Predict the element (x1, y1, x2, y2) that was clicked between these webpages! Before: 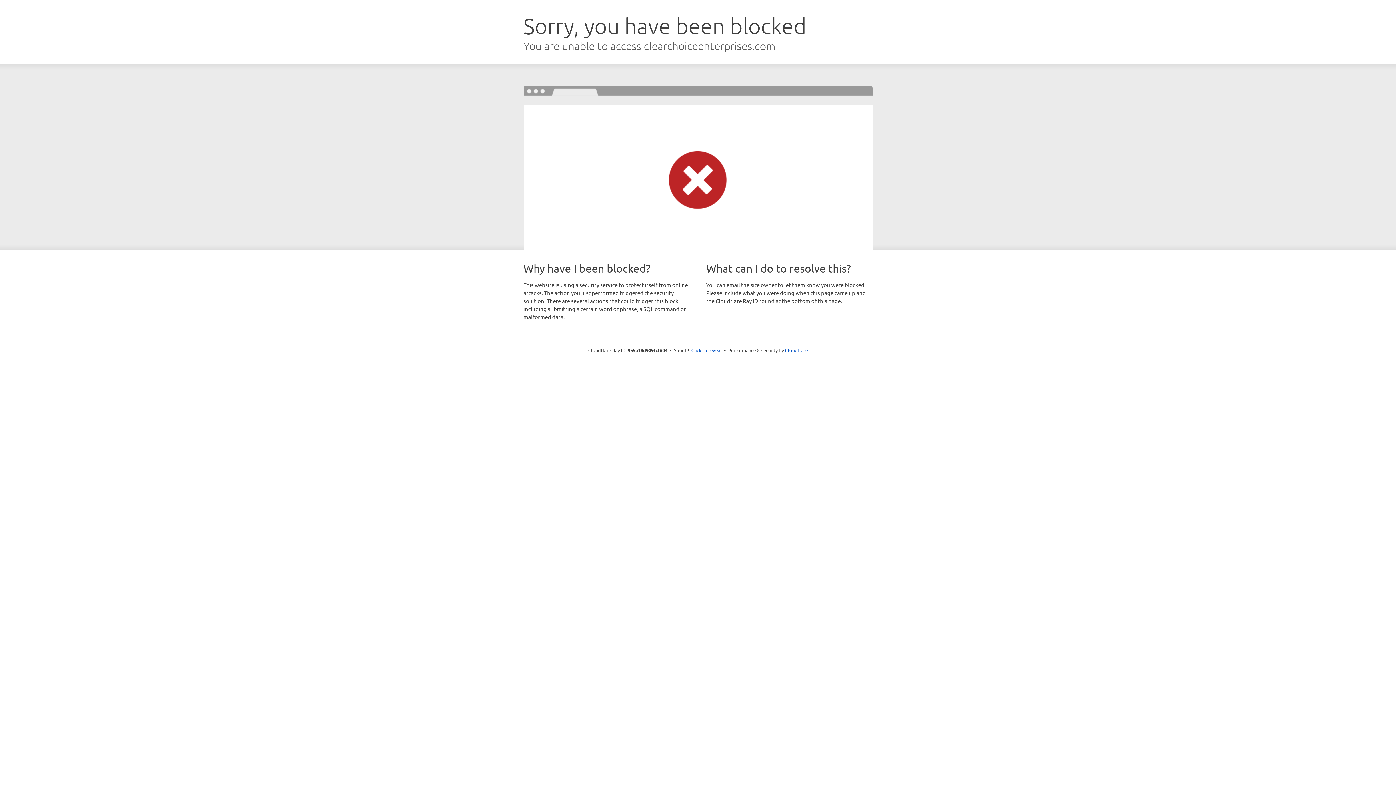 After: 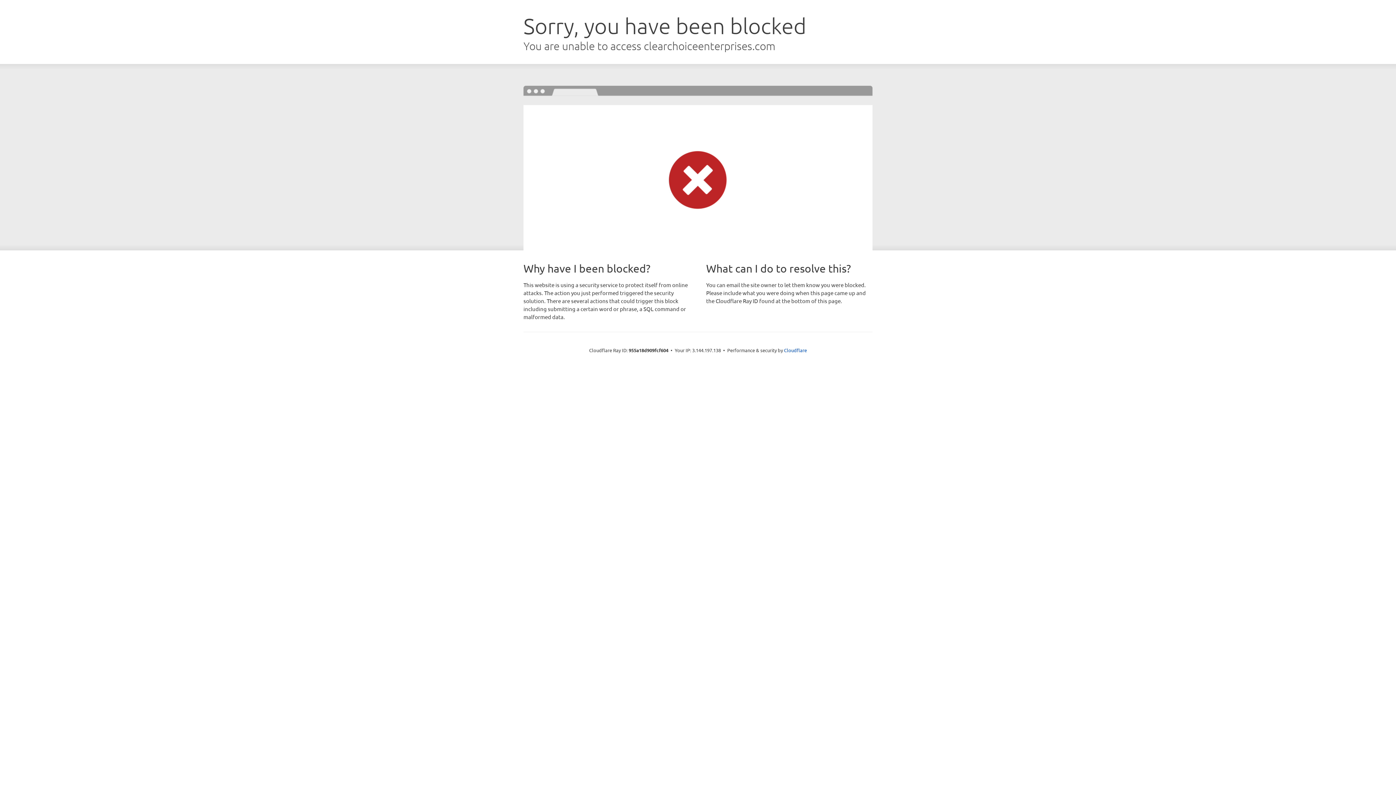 Action: bbox: (691, 346, 722, 353) label: Click to reveal